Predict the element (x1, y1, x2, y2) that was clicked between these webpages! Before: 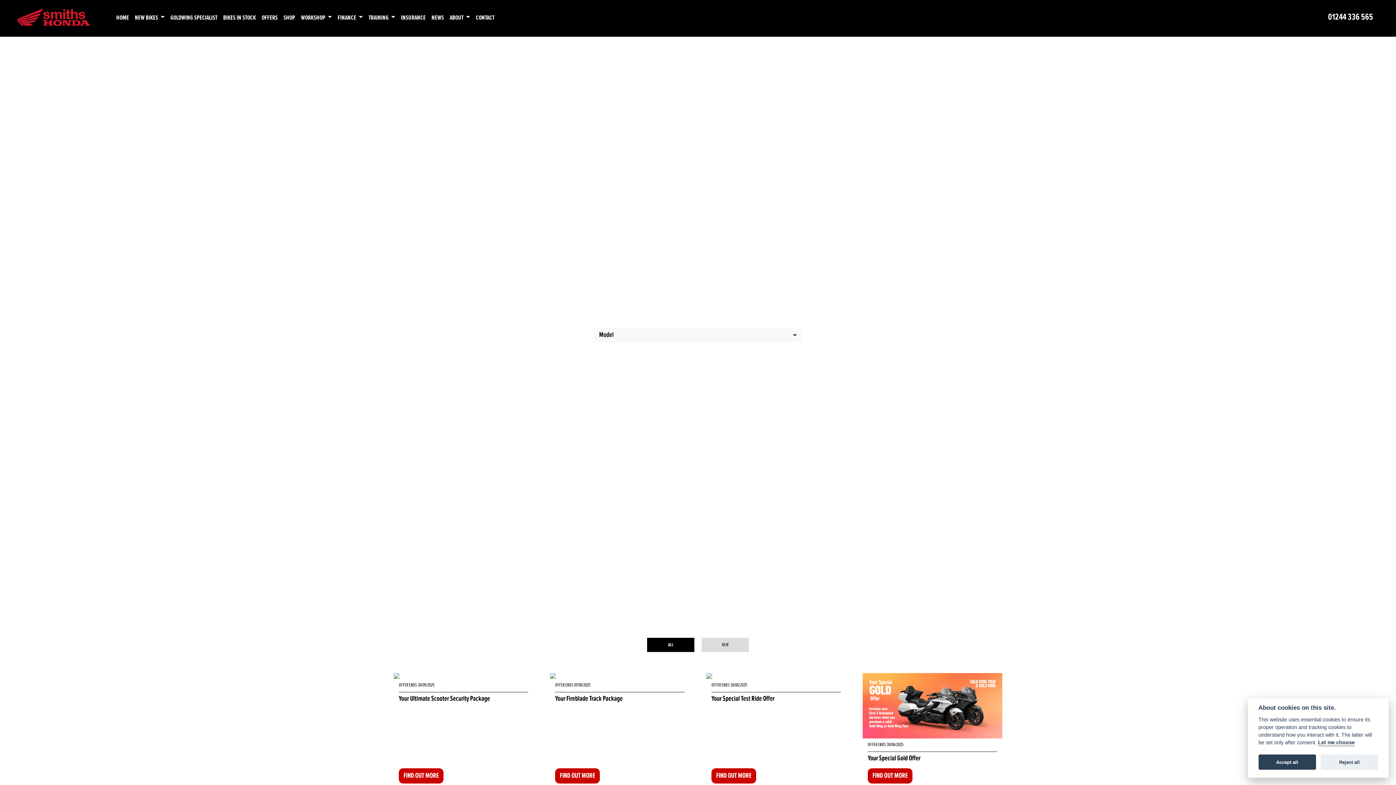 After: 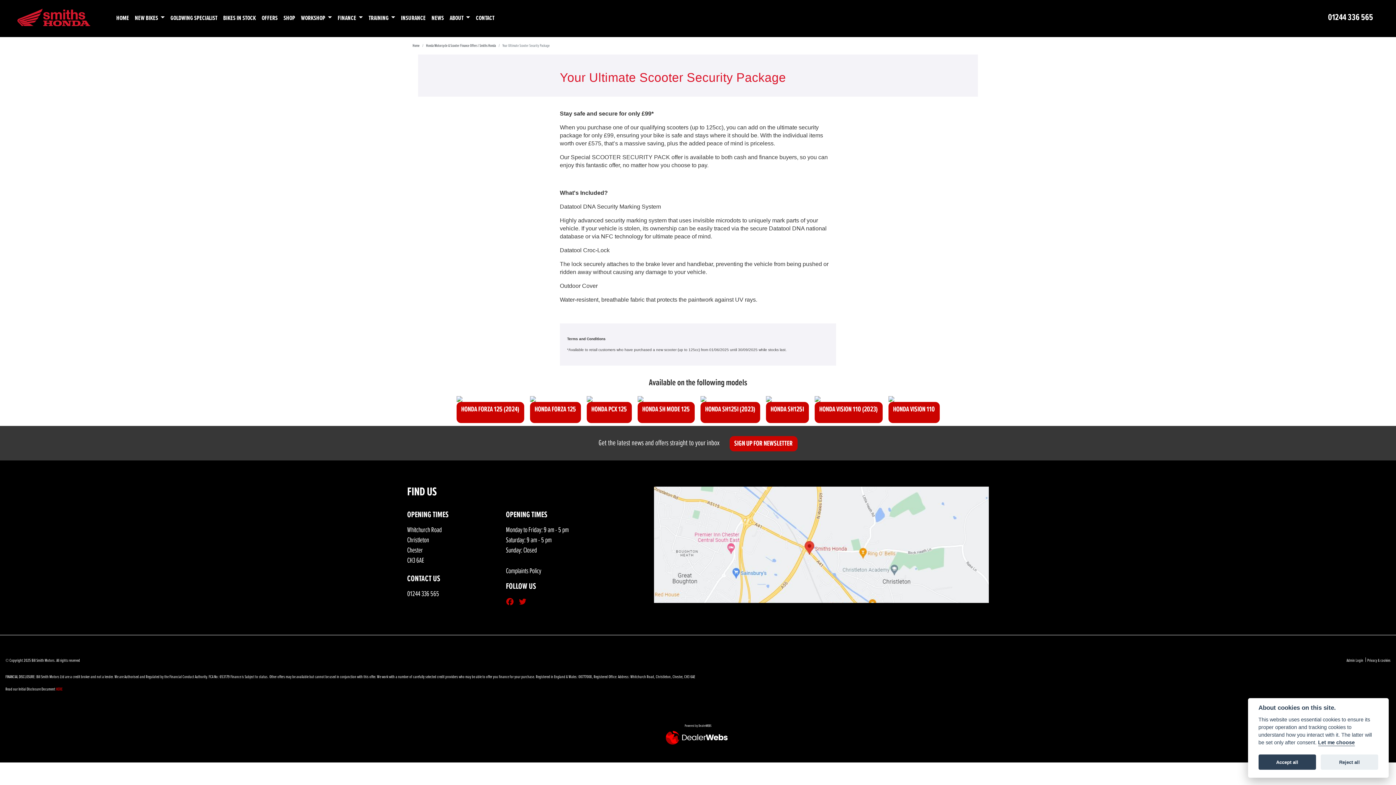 Action: bbox: (398, 768, 443, 784) label: FIND OUT MORE